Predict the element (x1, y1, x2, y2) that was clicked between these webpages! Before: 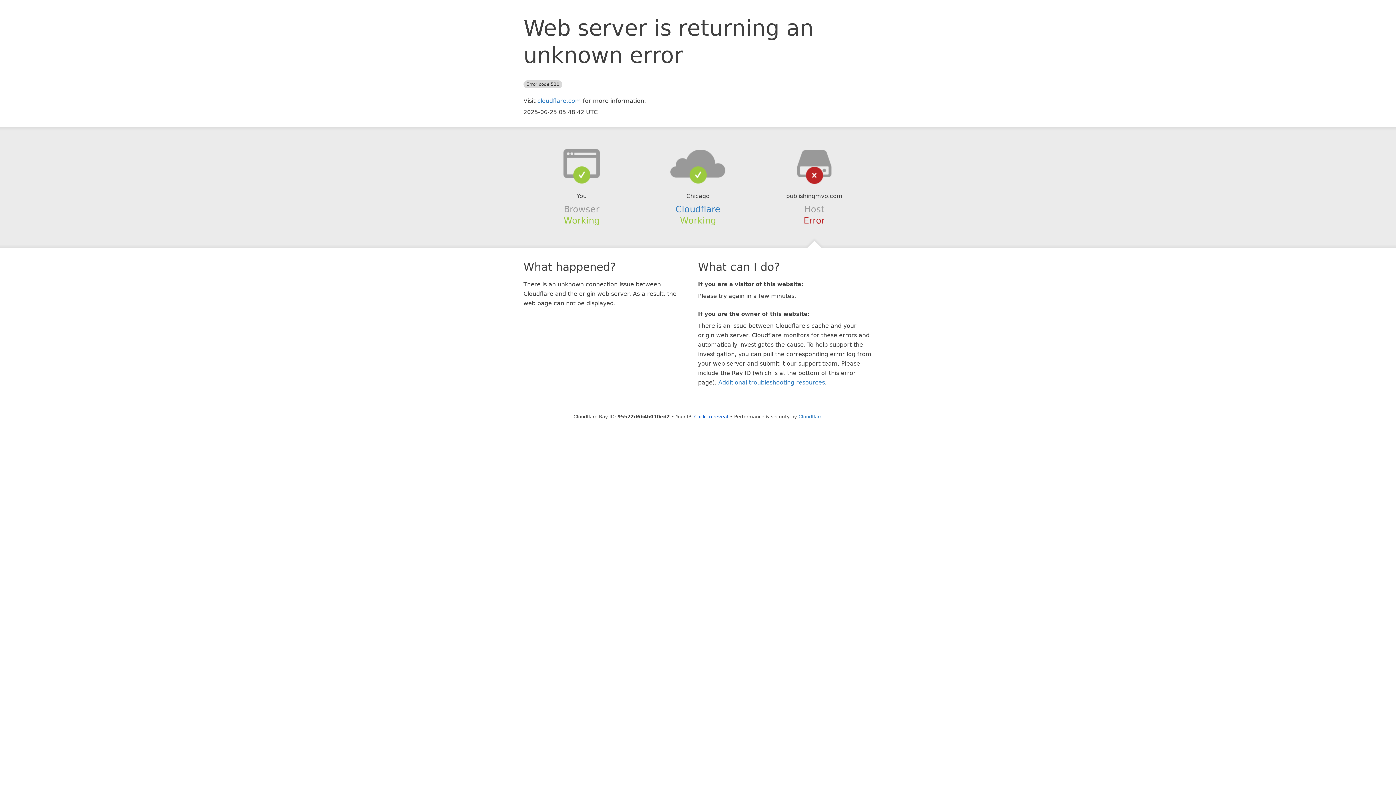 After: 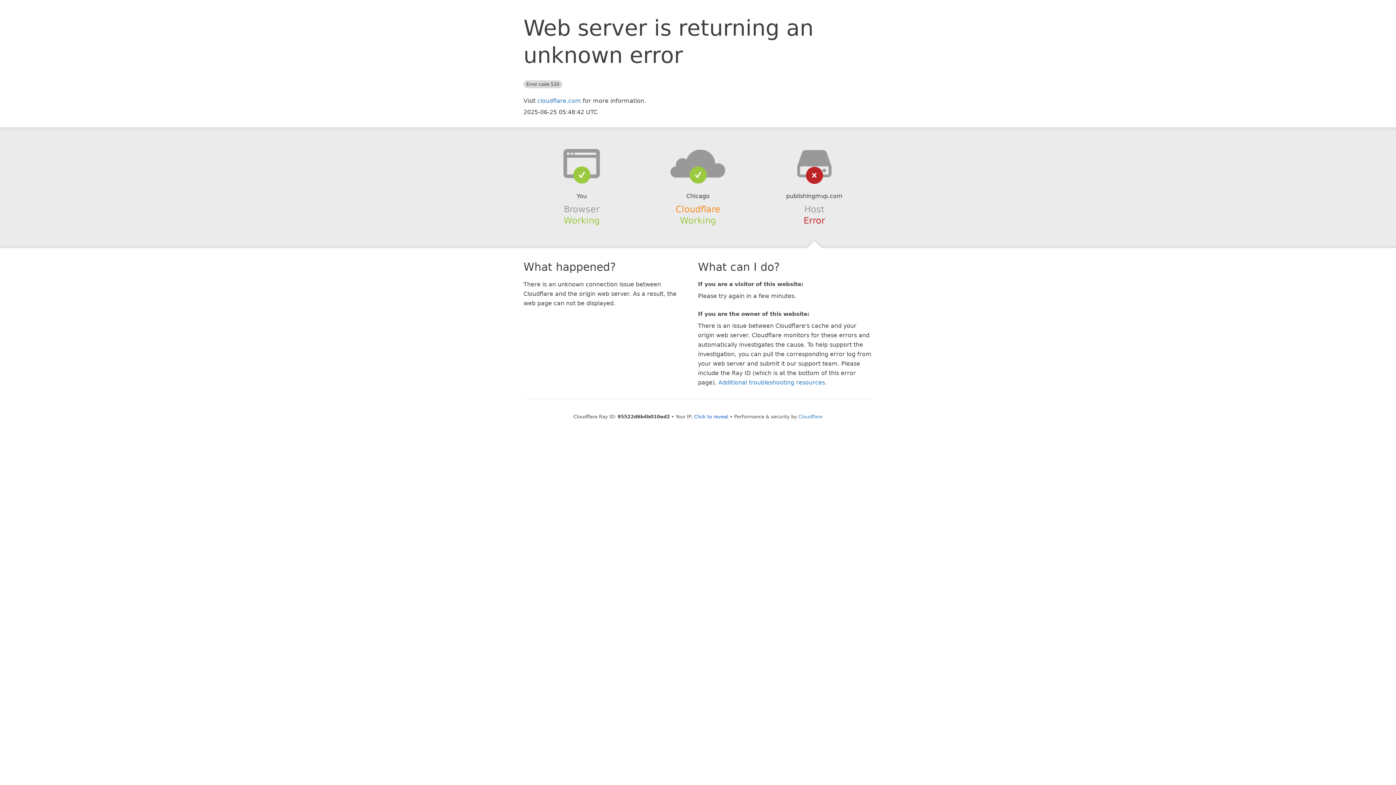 Action: label: Cloudflare bbox: (675, 204, 720, 214)